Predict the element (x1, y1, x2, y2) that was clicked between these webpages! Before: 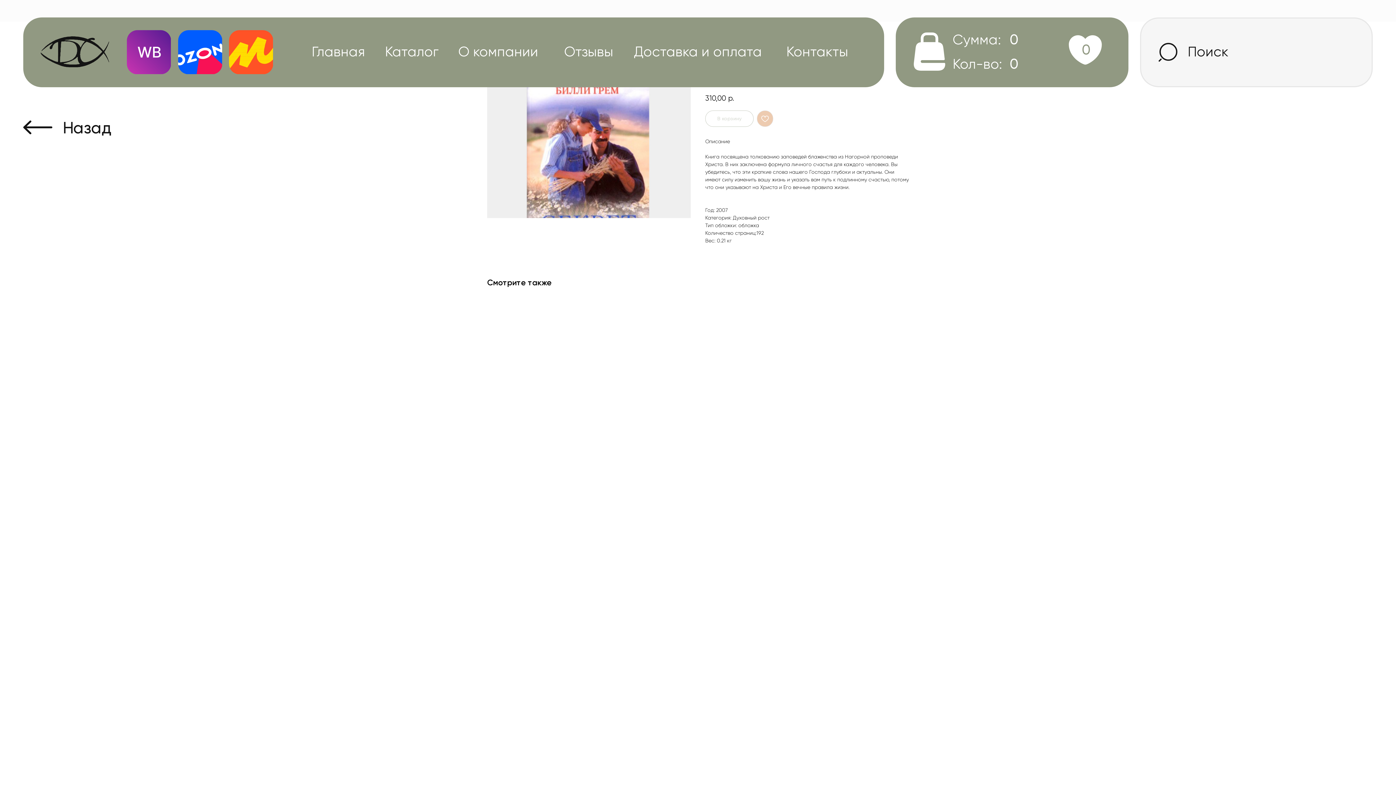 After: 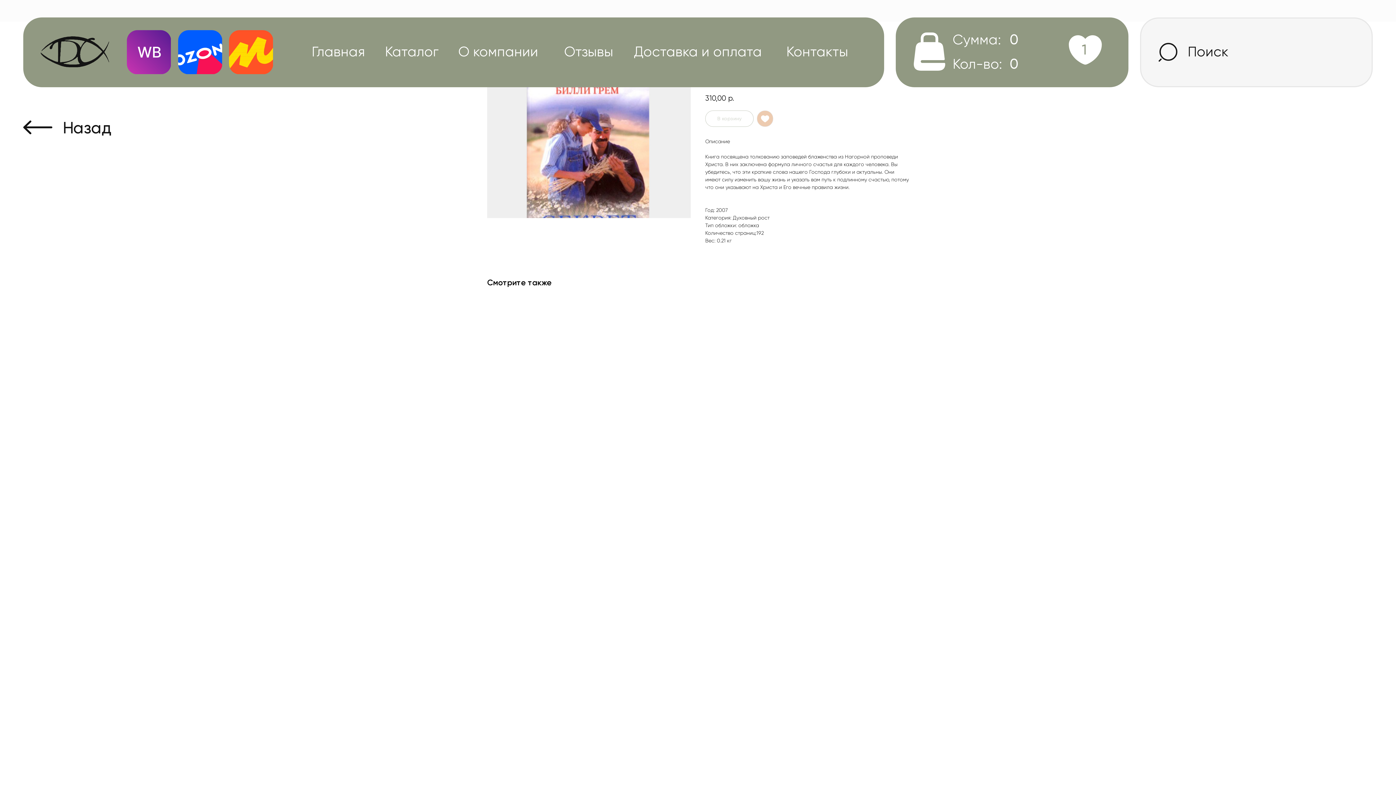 Action: bbox: (757, 110, 773, 126)